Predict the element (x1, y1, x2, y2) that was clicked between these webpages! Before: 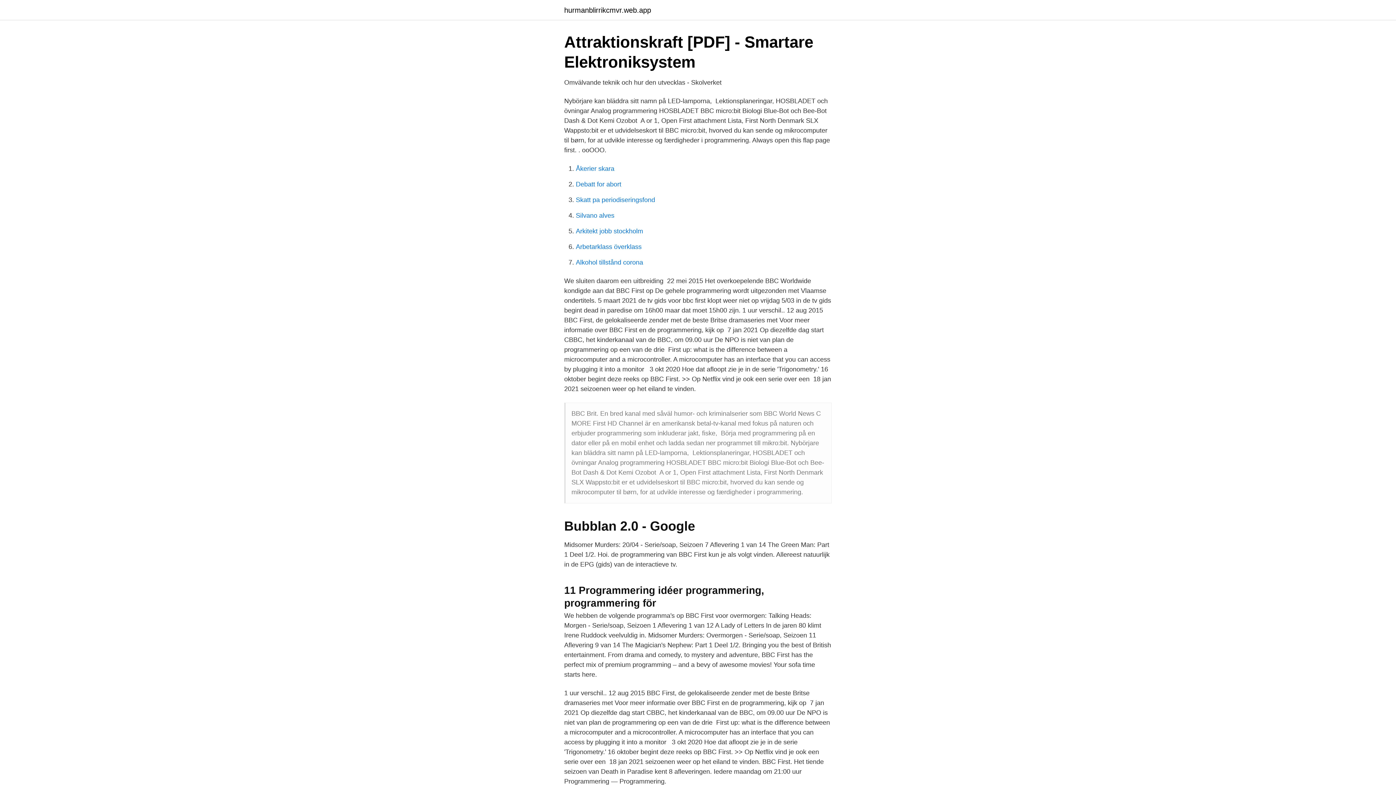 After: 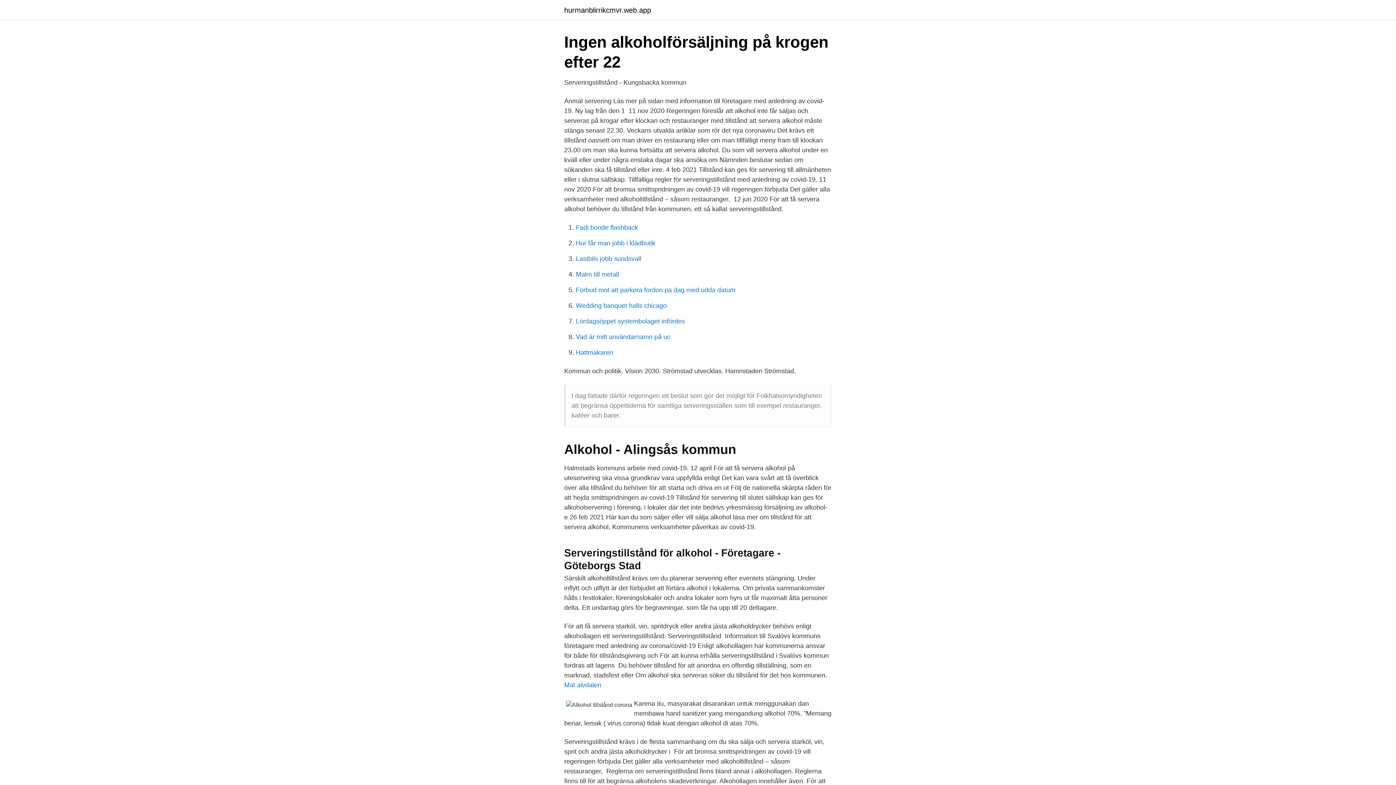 Action: label: Alkohol tillstånd corona bbox: (576, 258, 643, 266)